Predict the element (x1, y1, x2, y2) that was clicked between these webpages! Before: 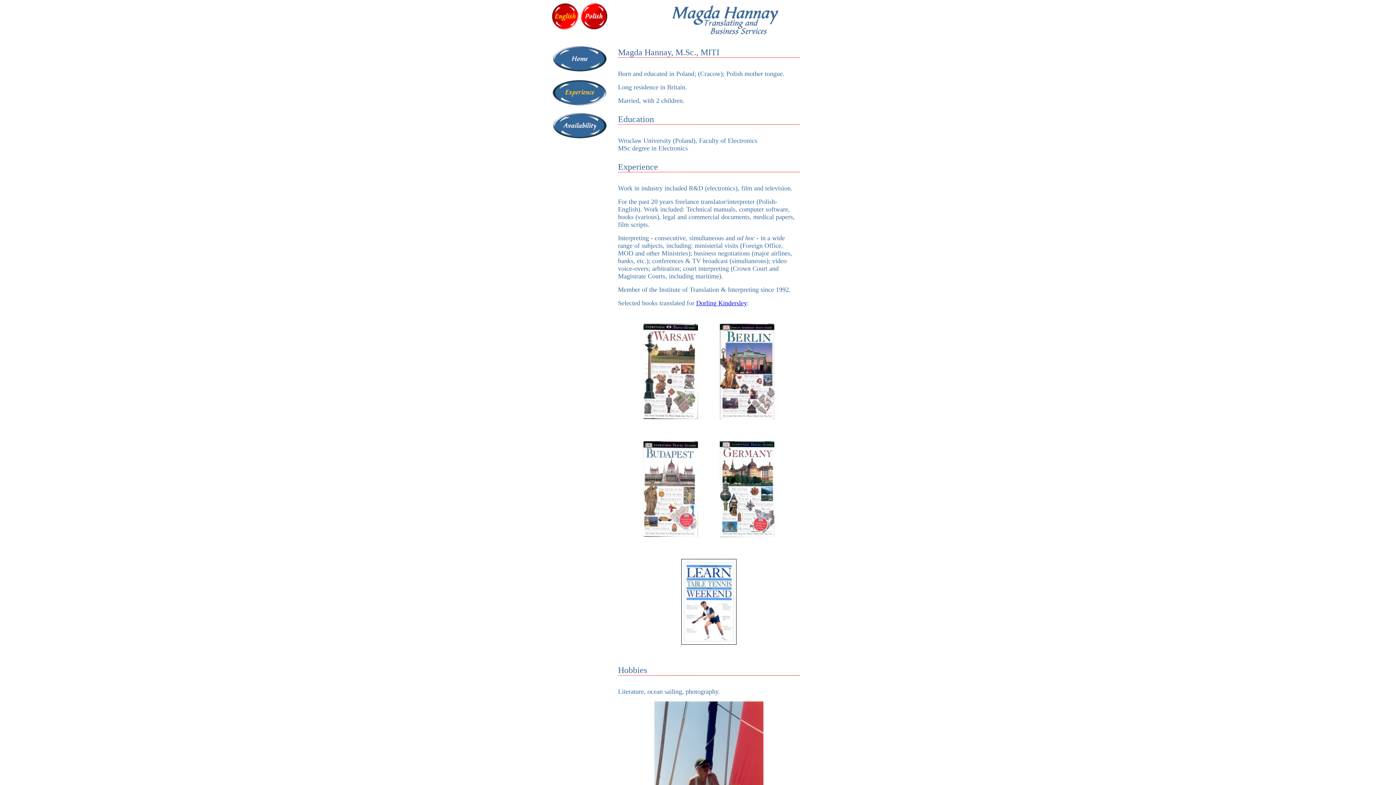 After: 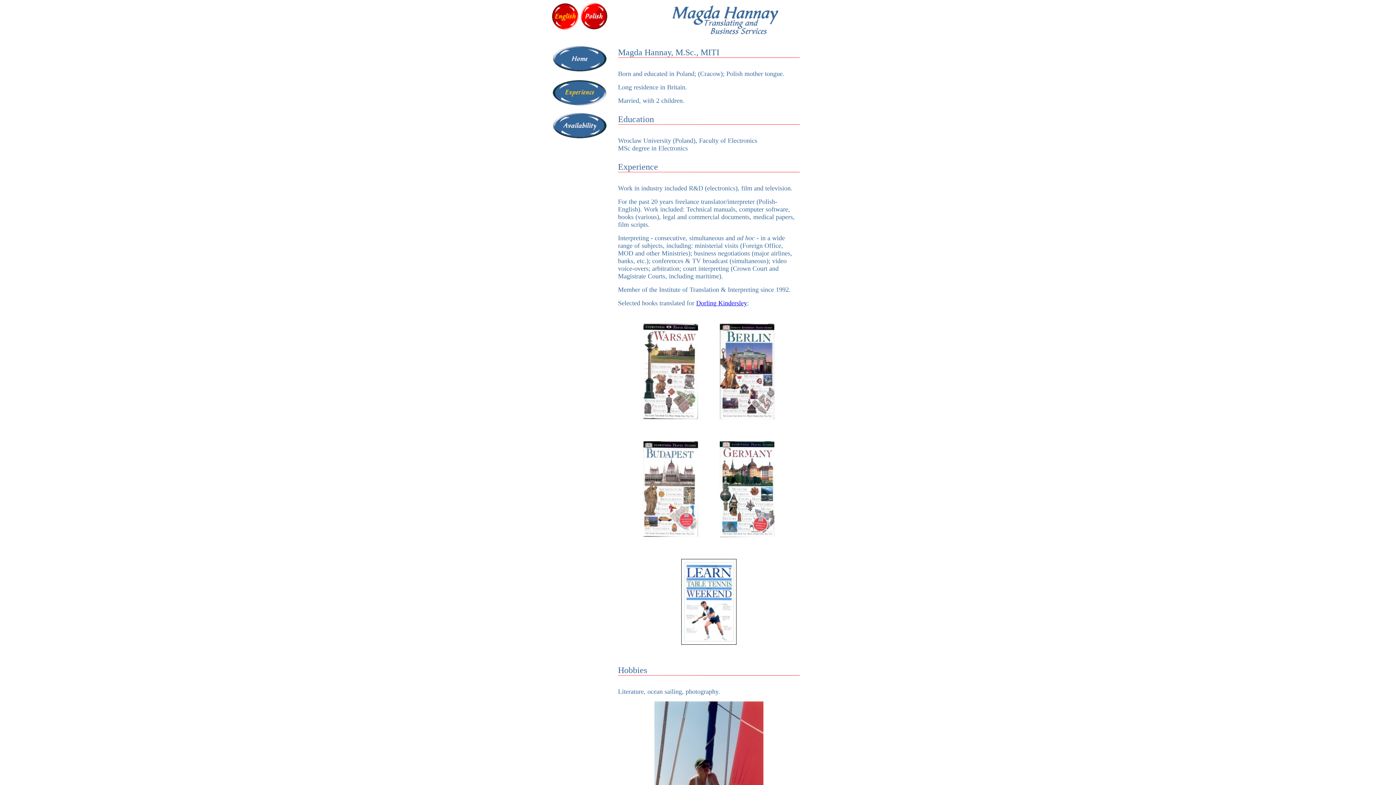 Action: bbox: (720, 414, 774, 420)